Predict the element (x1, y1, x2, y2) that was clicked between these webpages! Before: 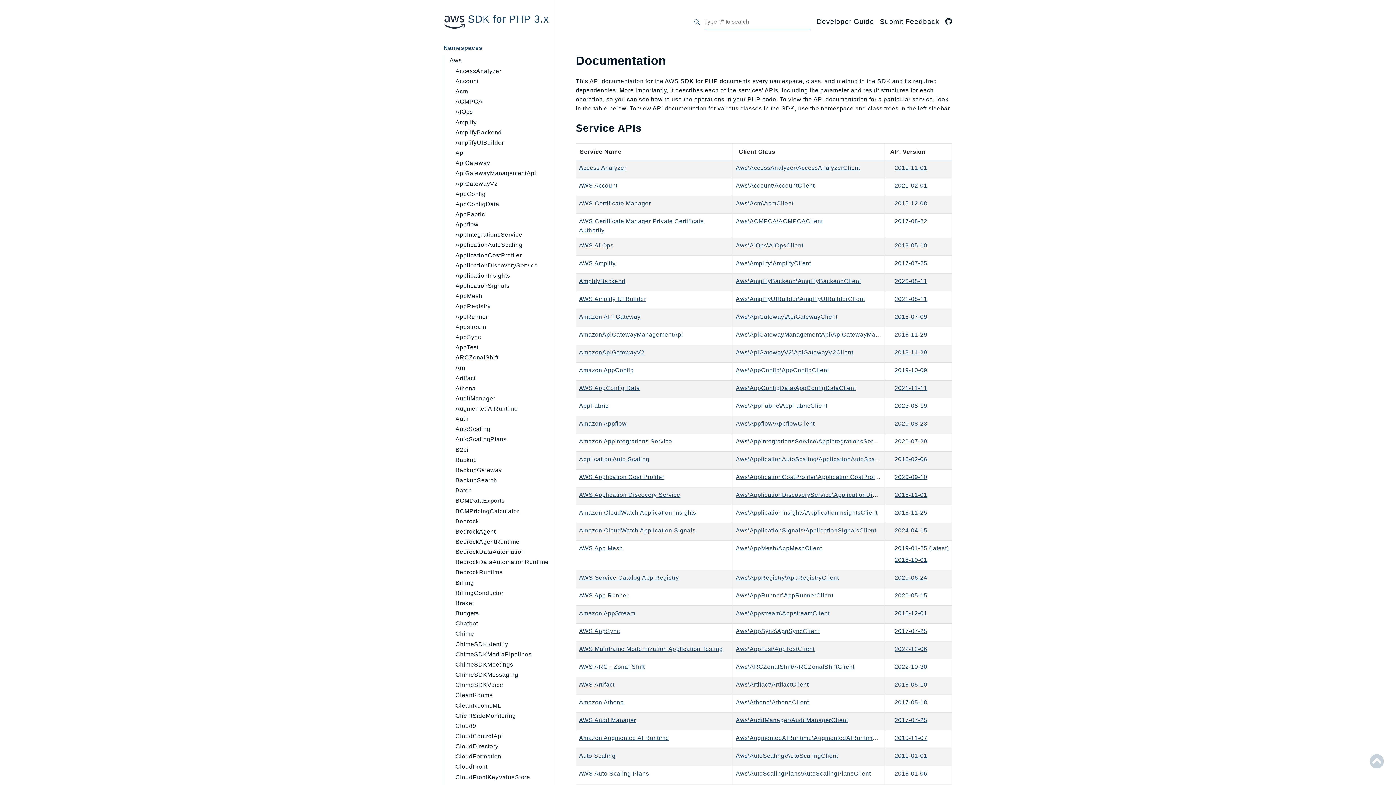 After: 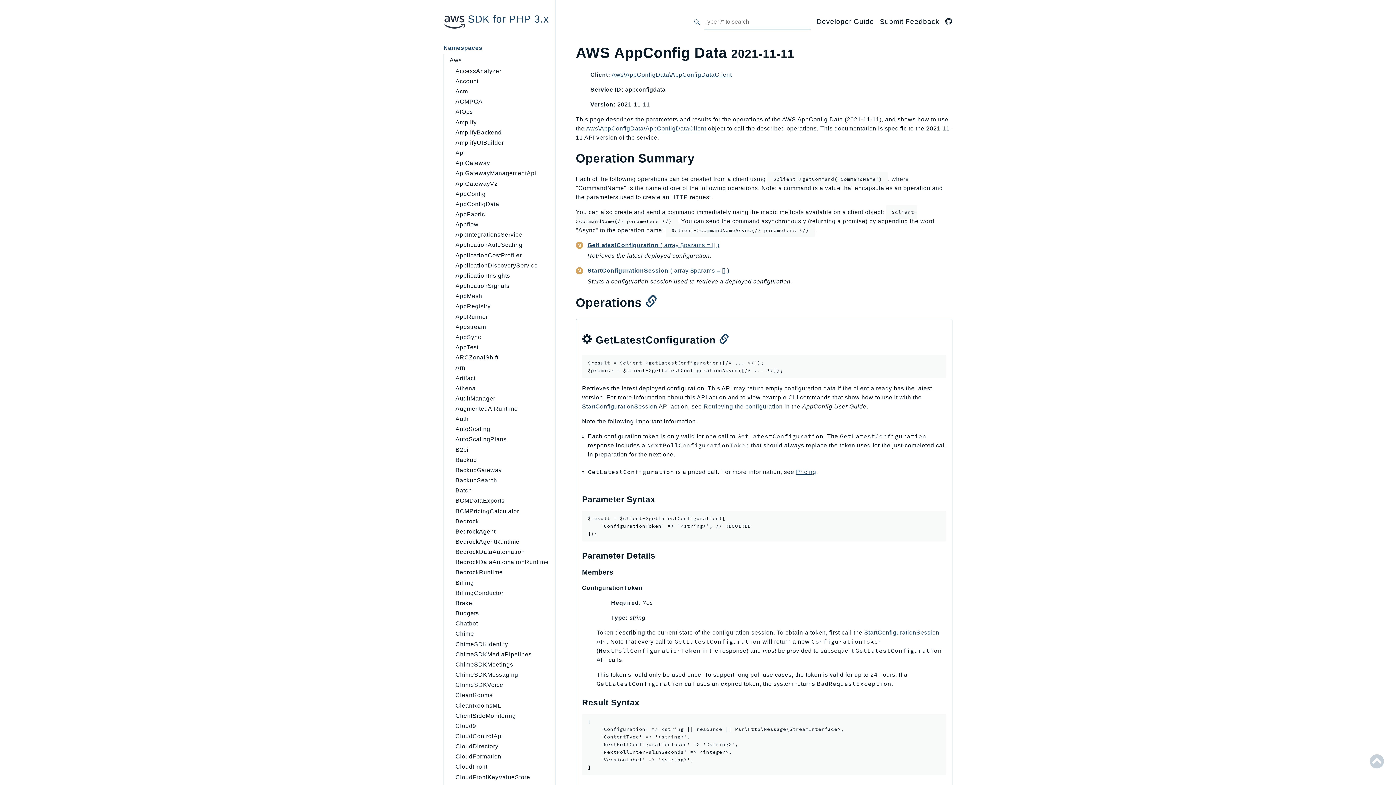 Action: label: 2021-11-11 bbox: (894, 384, 927, 391)